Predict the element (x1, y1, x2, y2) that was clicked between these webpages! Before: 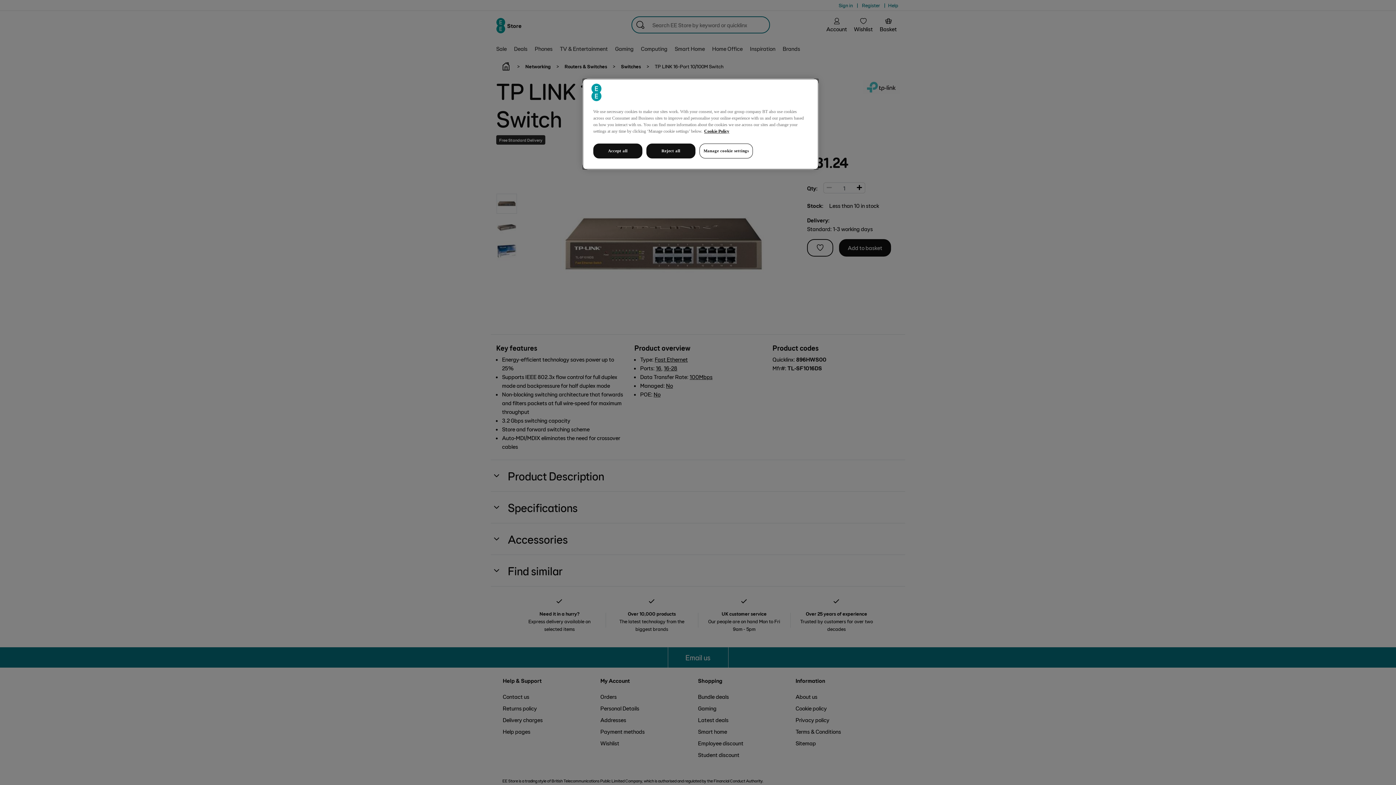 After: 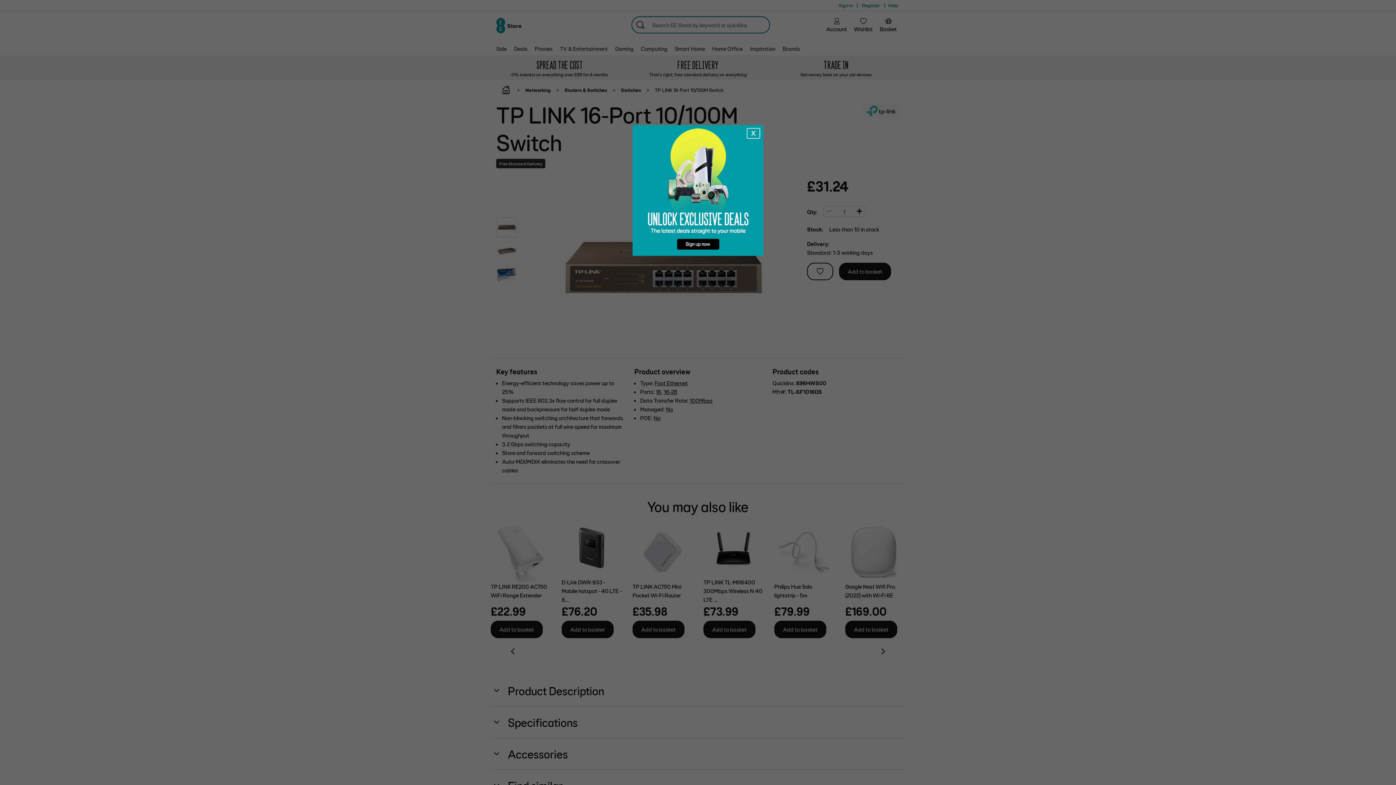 Action: label: Accept all bbox: (593, 143, 642, 158)